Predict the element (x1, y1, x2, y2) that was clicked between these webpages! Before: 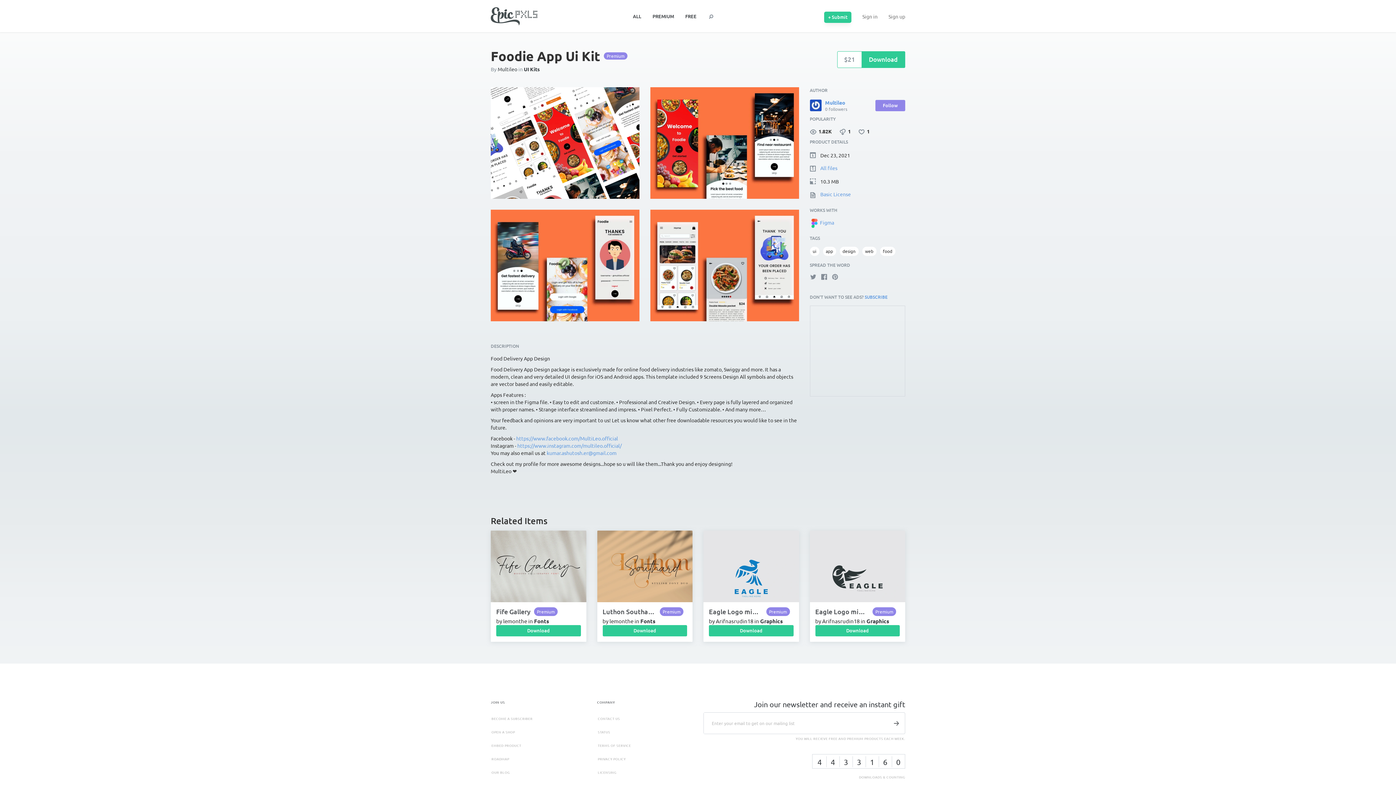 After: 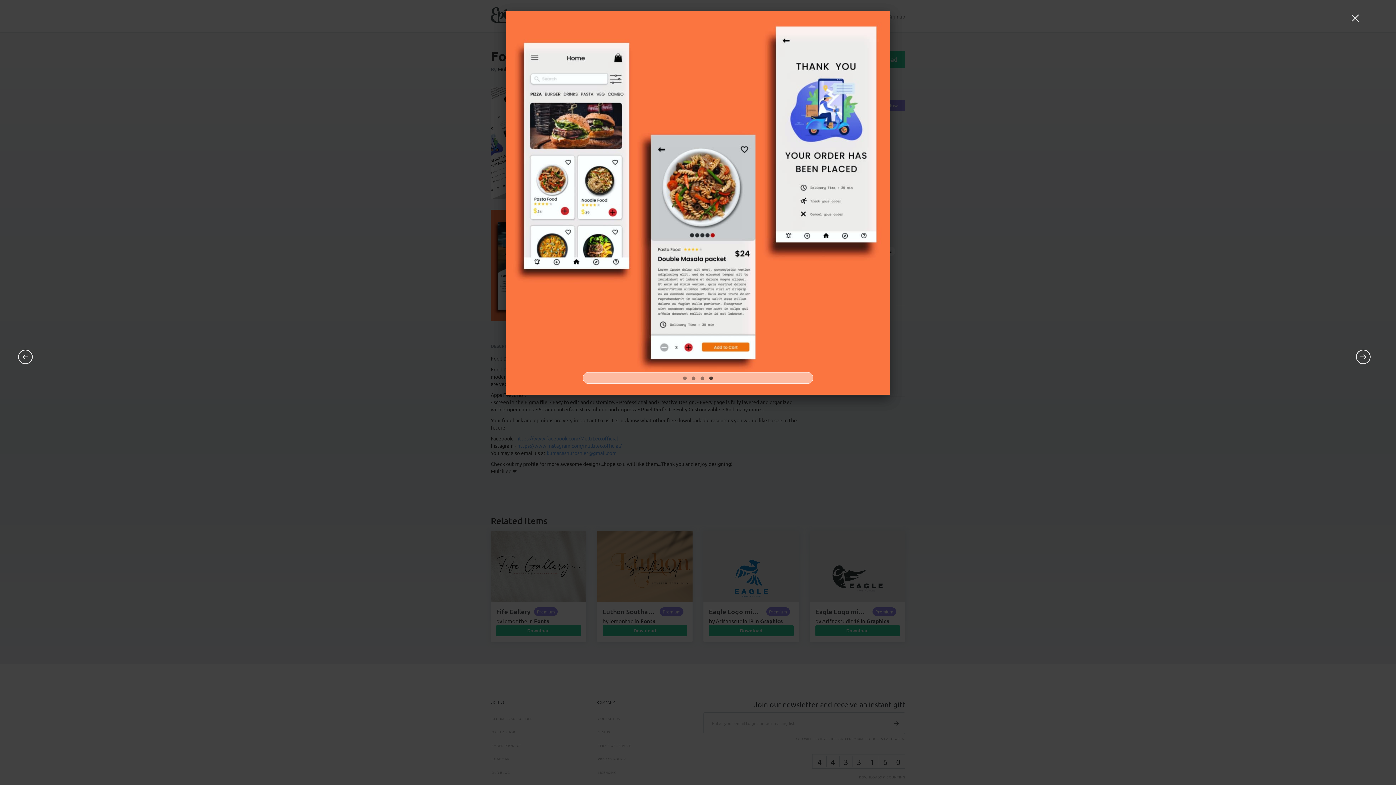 Action: bbox: (650, 209, 799, 321)